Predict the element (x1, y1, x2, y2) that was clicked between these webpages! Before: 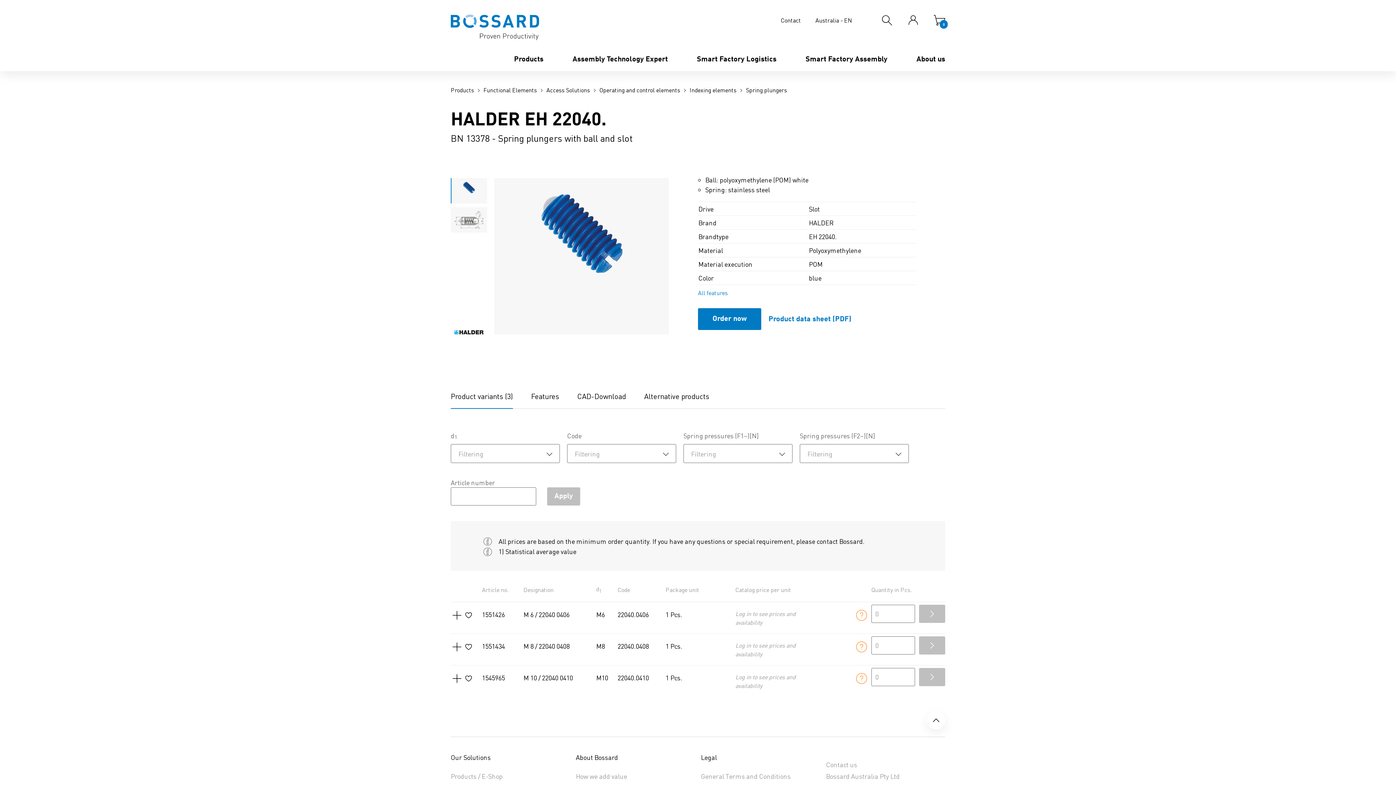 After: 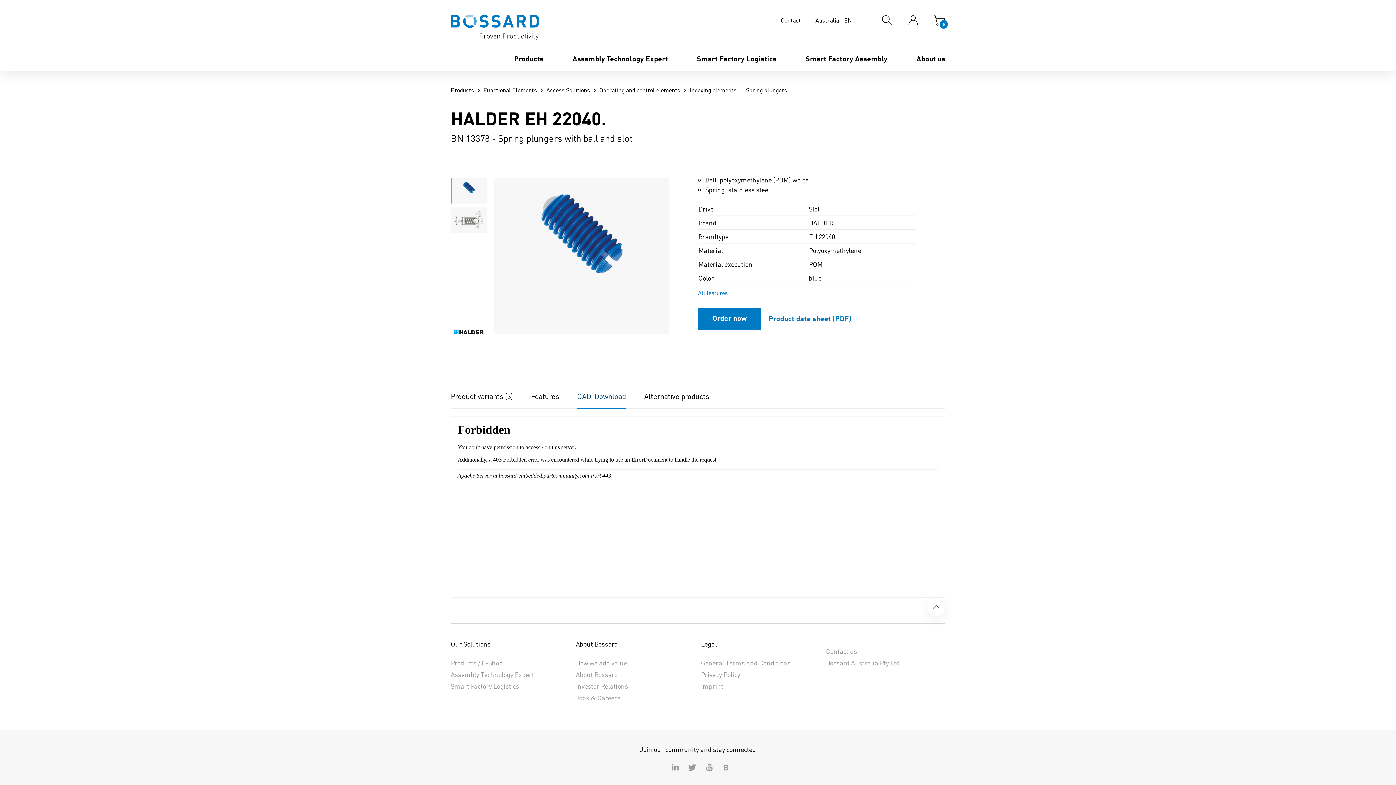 Action: label: CAD-Download bbox: (577, 385, 626, 408)